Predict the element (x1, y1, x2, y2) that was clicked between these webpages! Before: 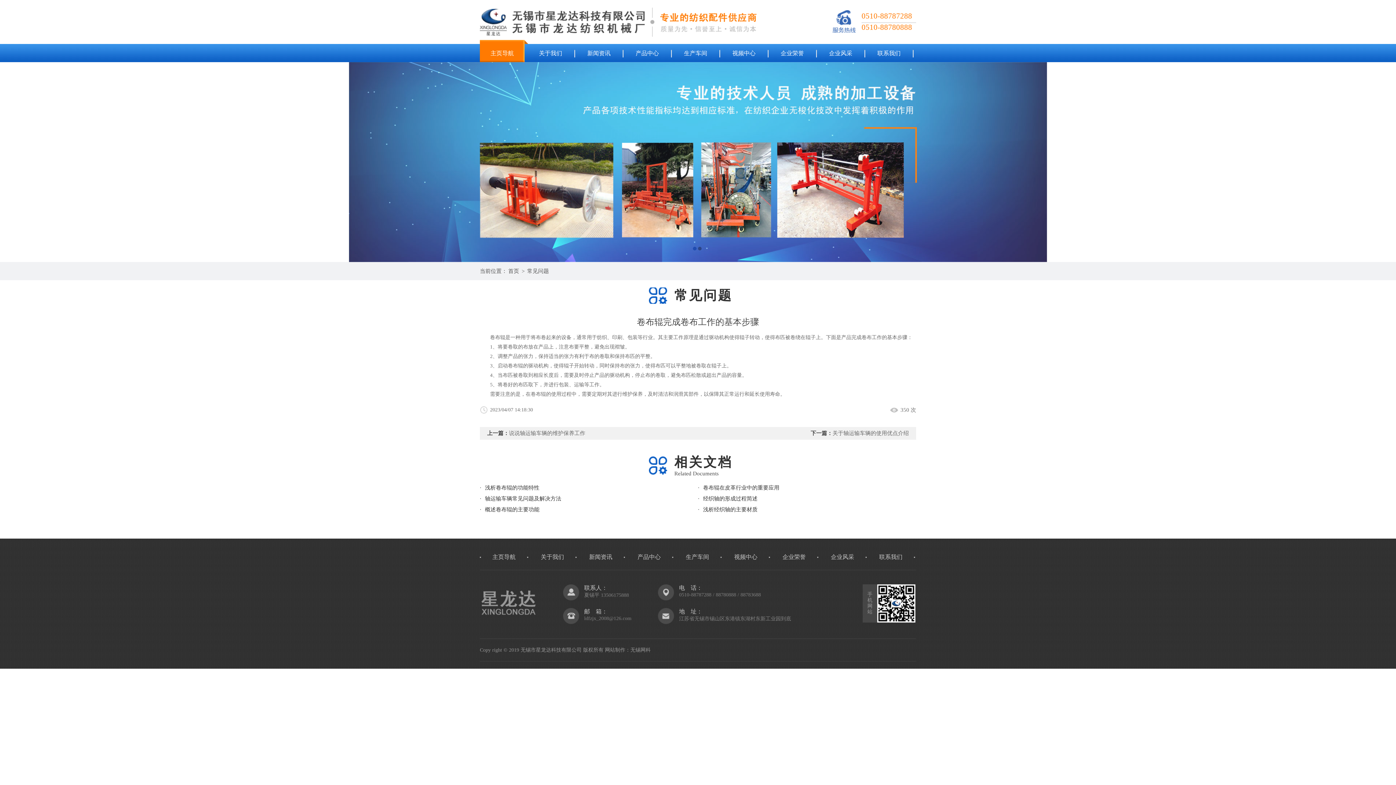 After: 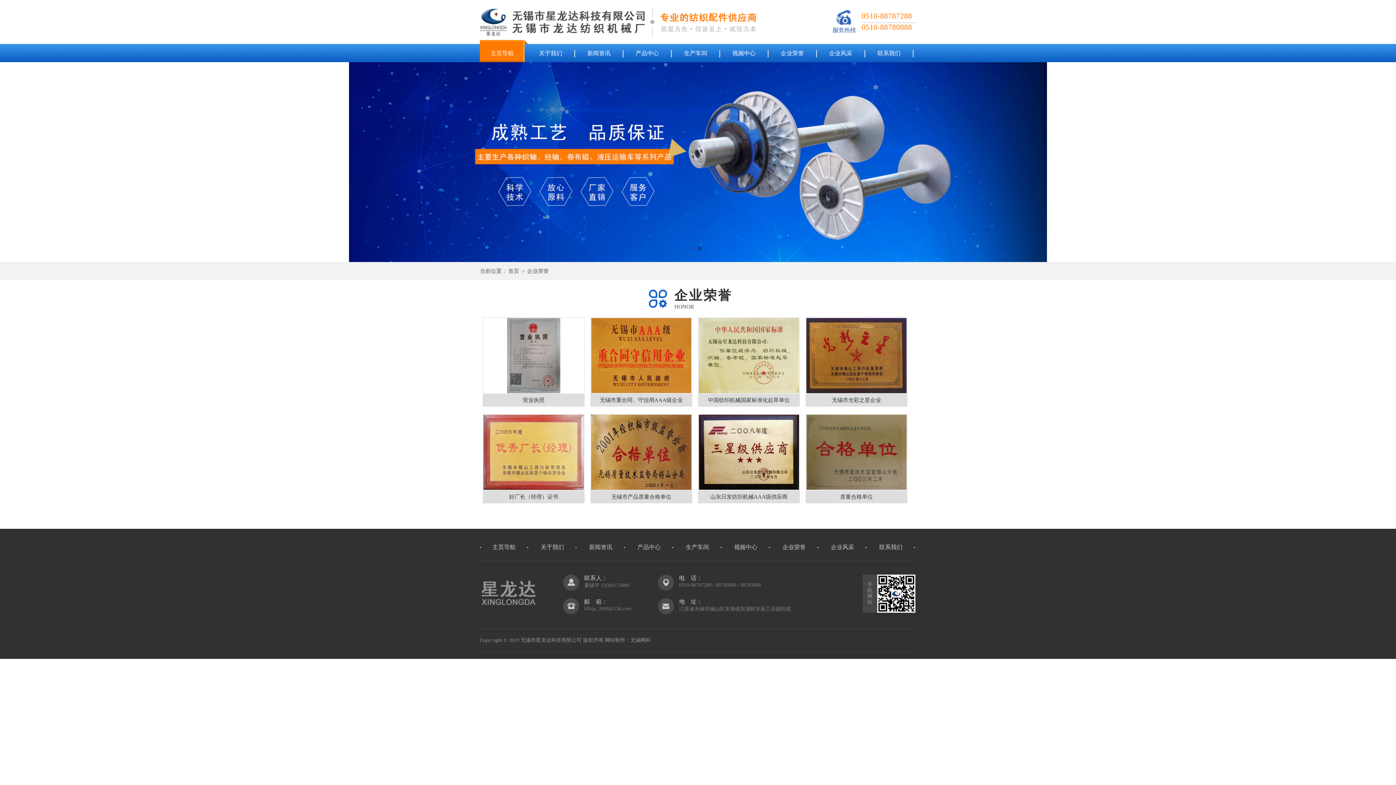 Action: bbox: (770, 553, 818, 561) label: 企业荣誉